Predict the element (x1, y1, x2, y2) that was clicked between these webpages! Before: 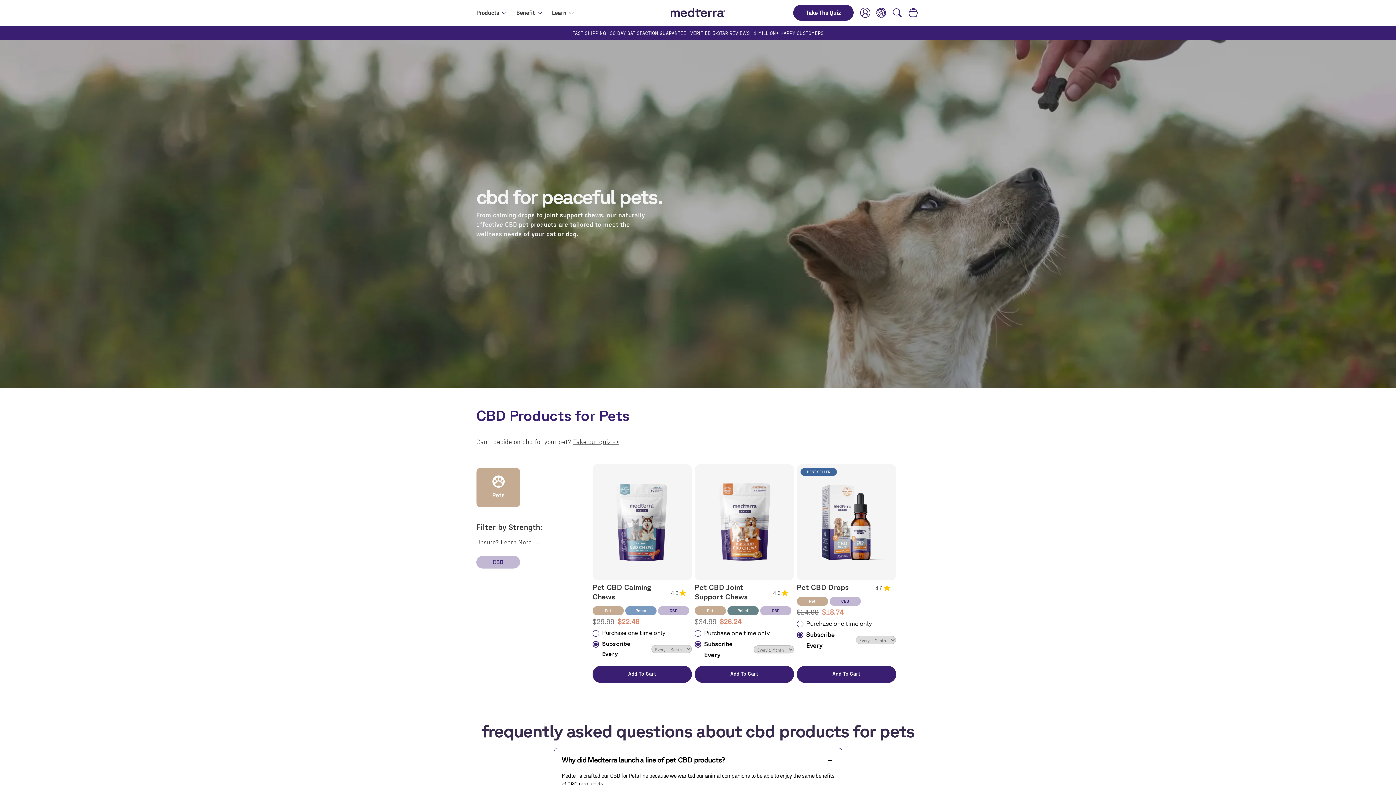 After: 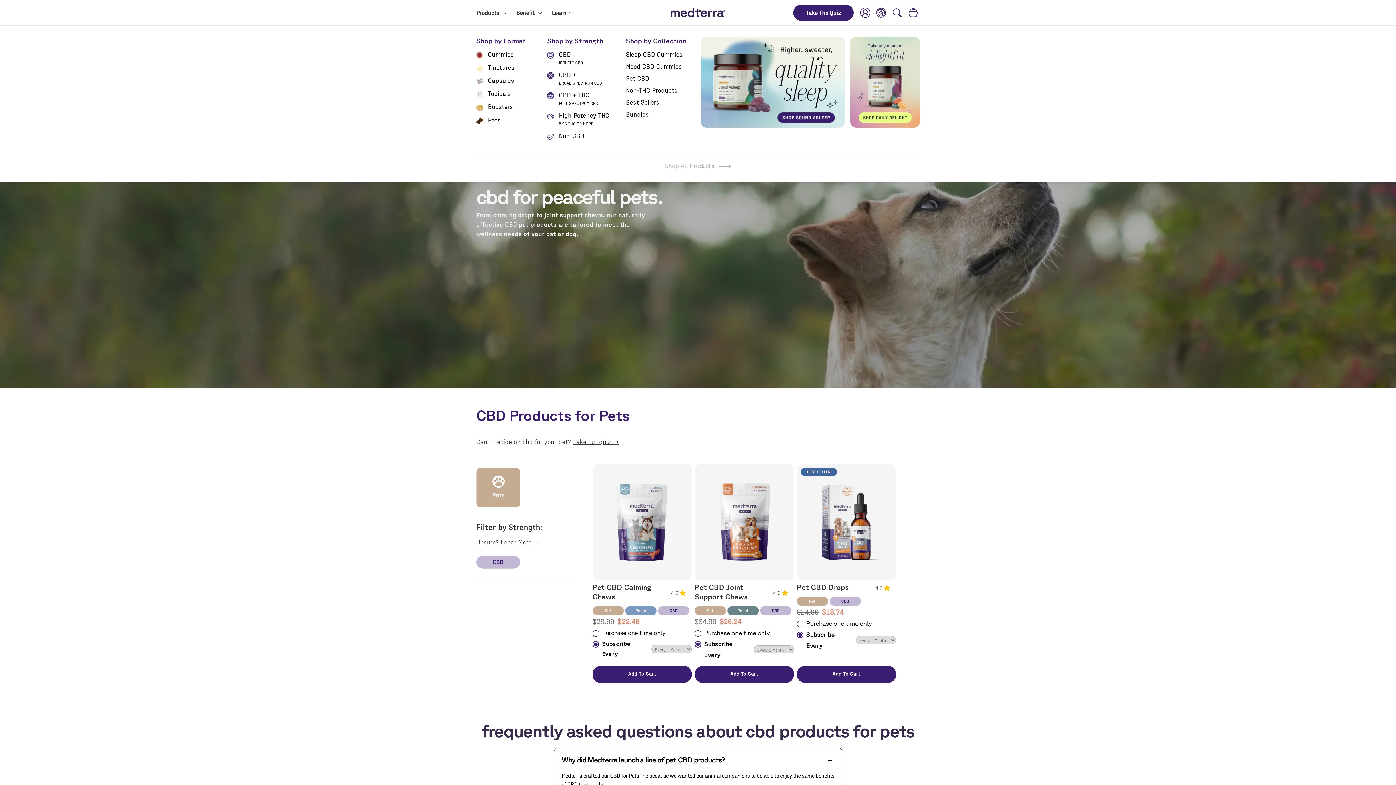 Action: bbox: (472, 0, 512, 25) label: Products